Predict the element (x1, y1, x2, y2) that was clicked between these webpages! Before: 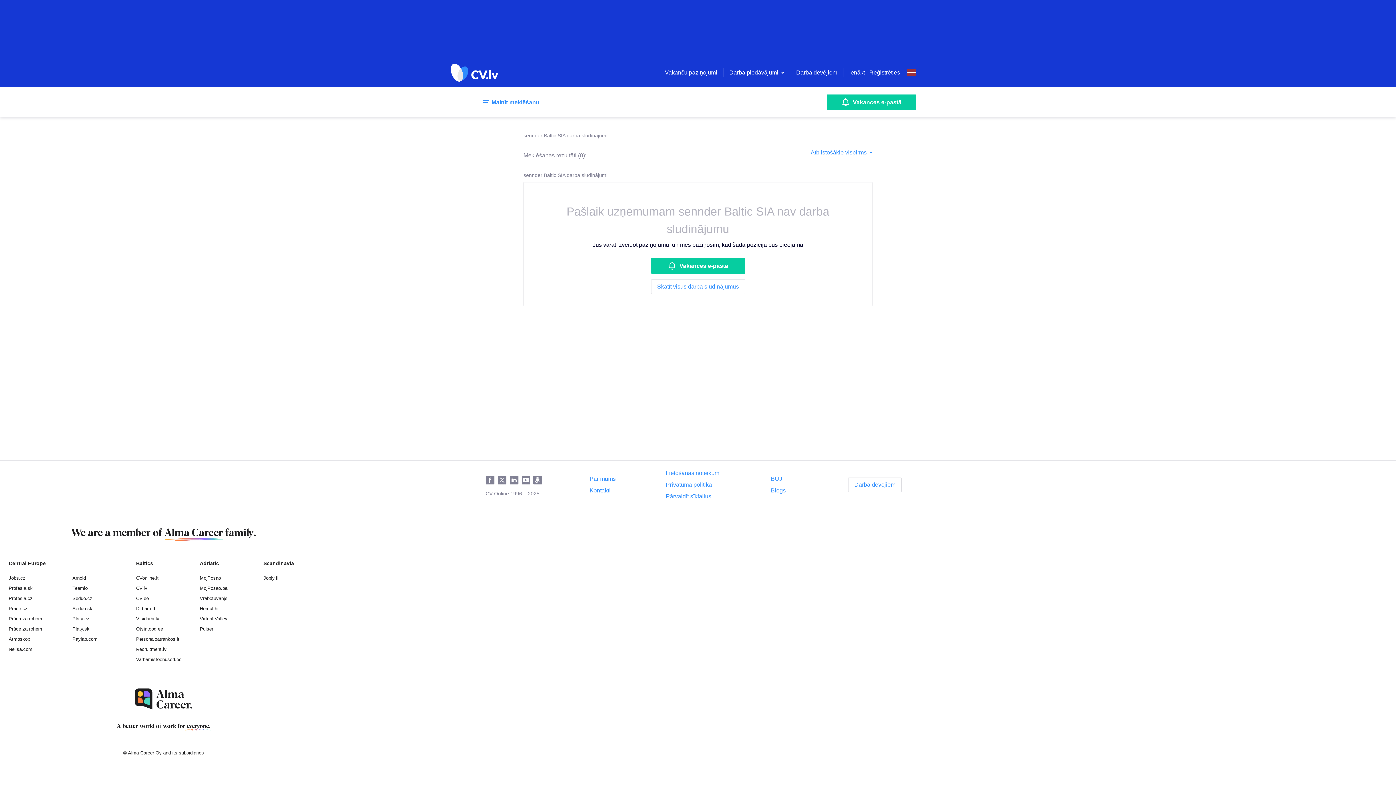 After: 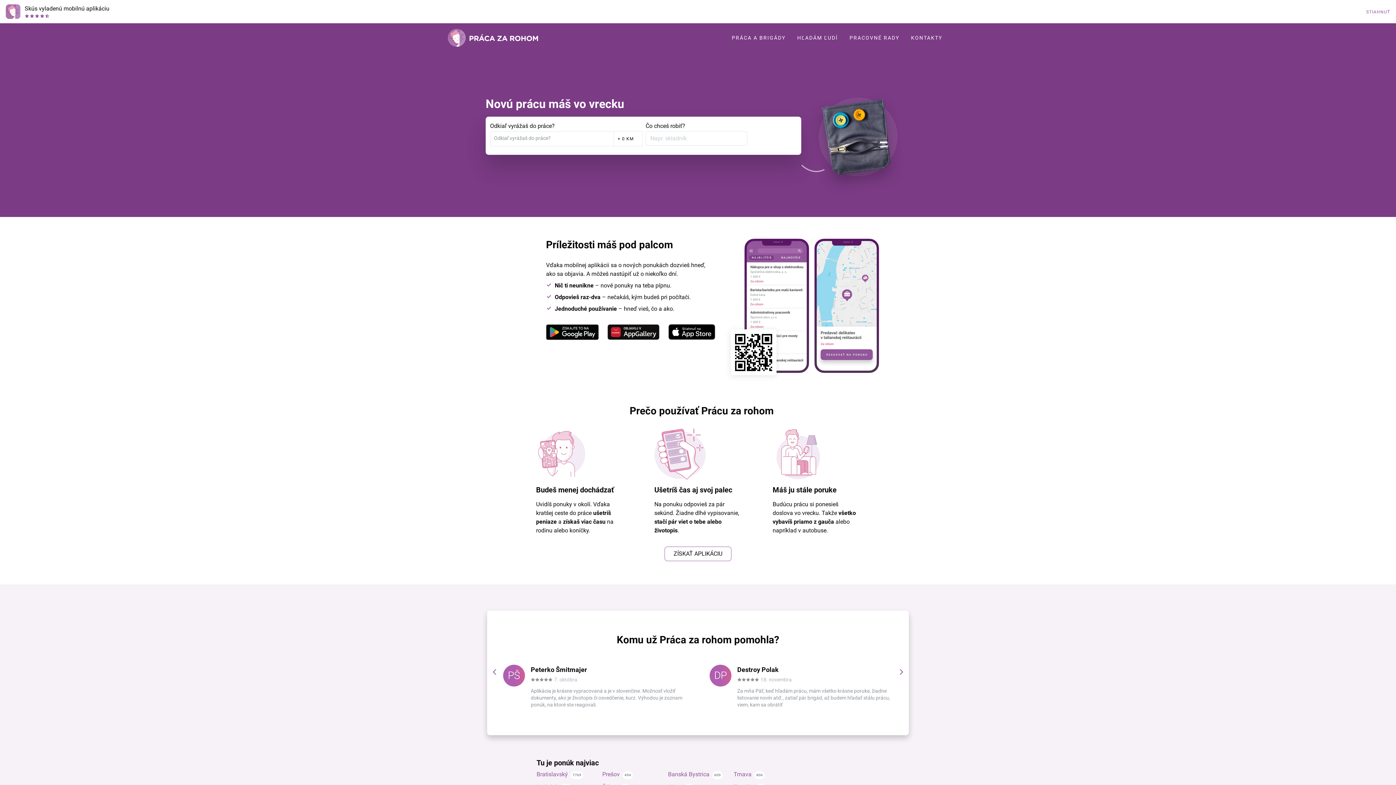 Action: bbox: (8, 616, 42, 621) label: Práca za rohom